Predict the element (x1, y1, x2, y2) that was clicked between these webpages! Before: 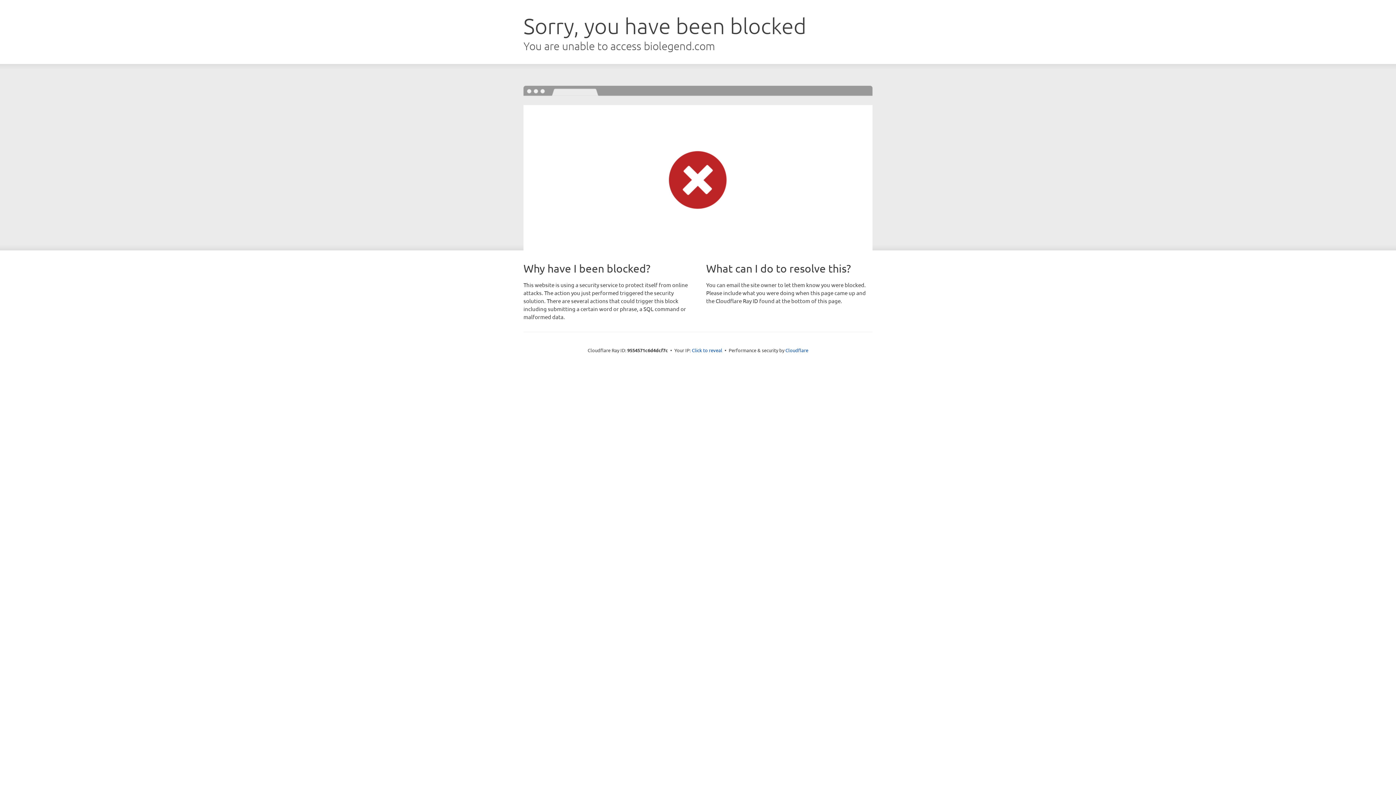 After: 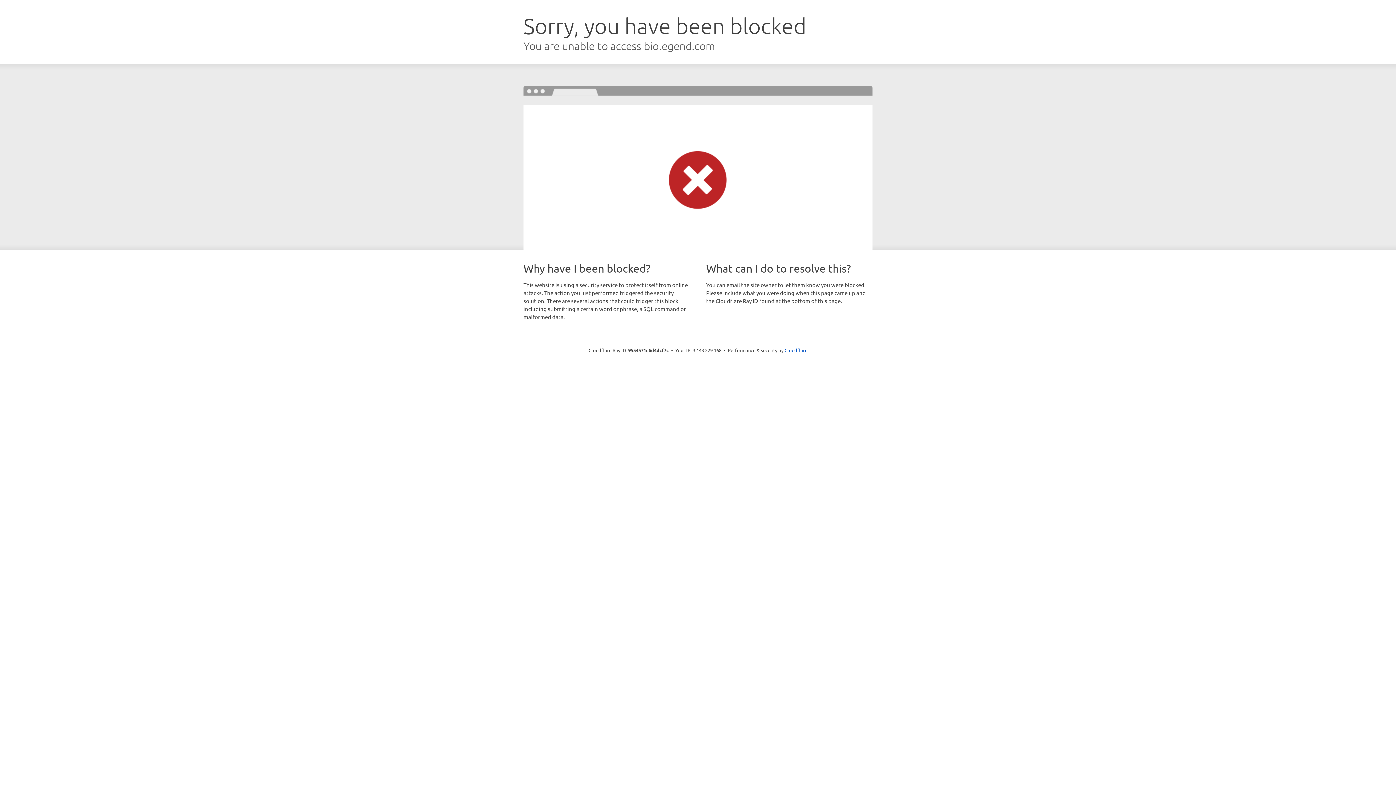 Action: bbox: (692, 346, 722, 353) label: Click to reveal